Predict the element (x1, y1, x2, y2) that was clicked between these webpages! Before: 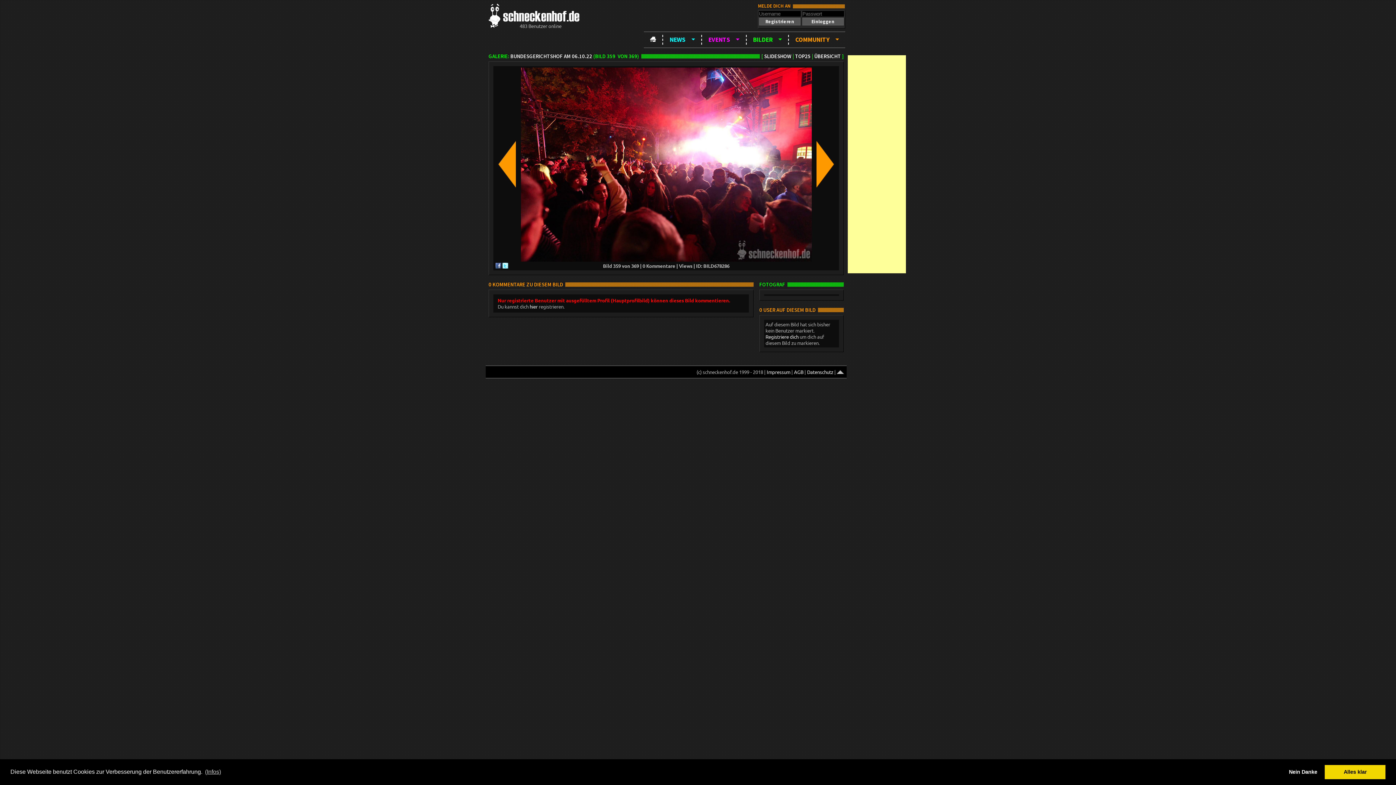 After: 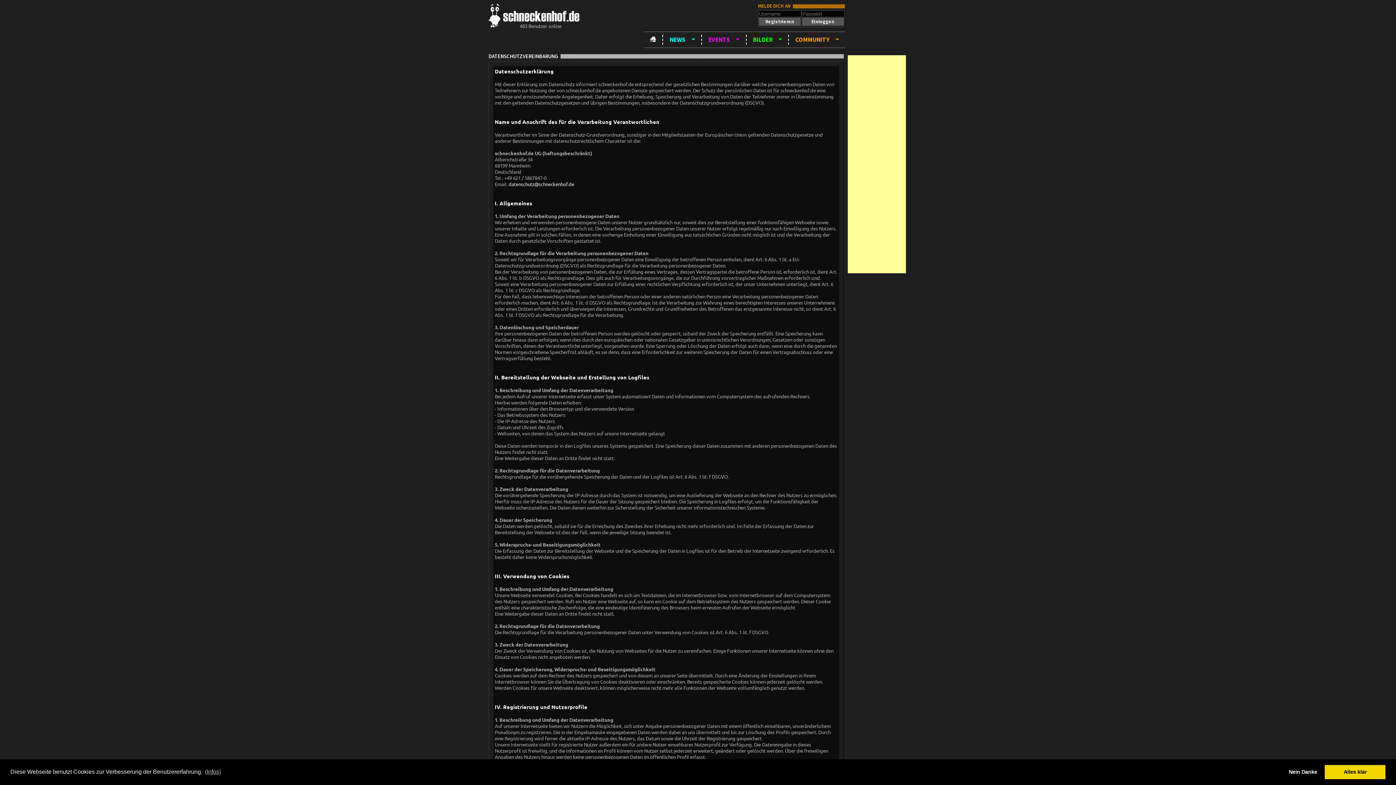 Action: bbox: (807, 369, 833, 375) label: Datenschutz